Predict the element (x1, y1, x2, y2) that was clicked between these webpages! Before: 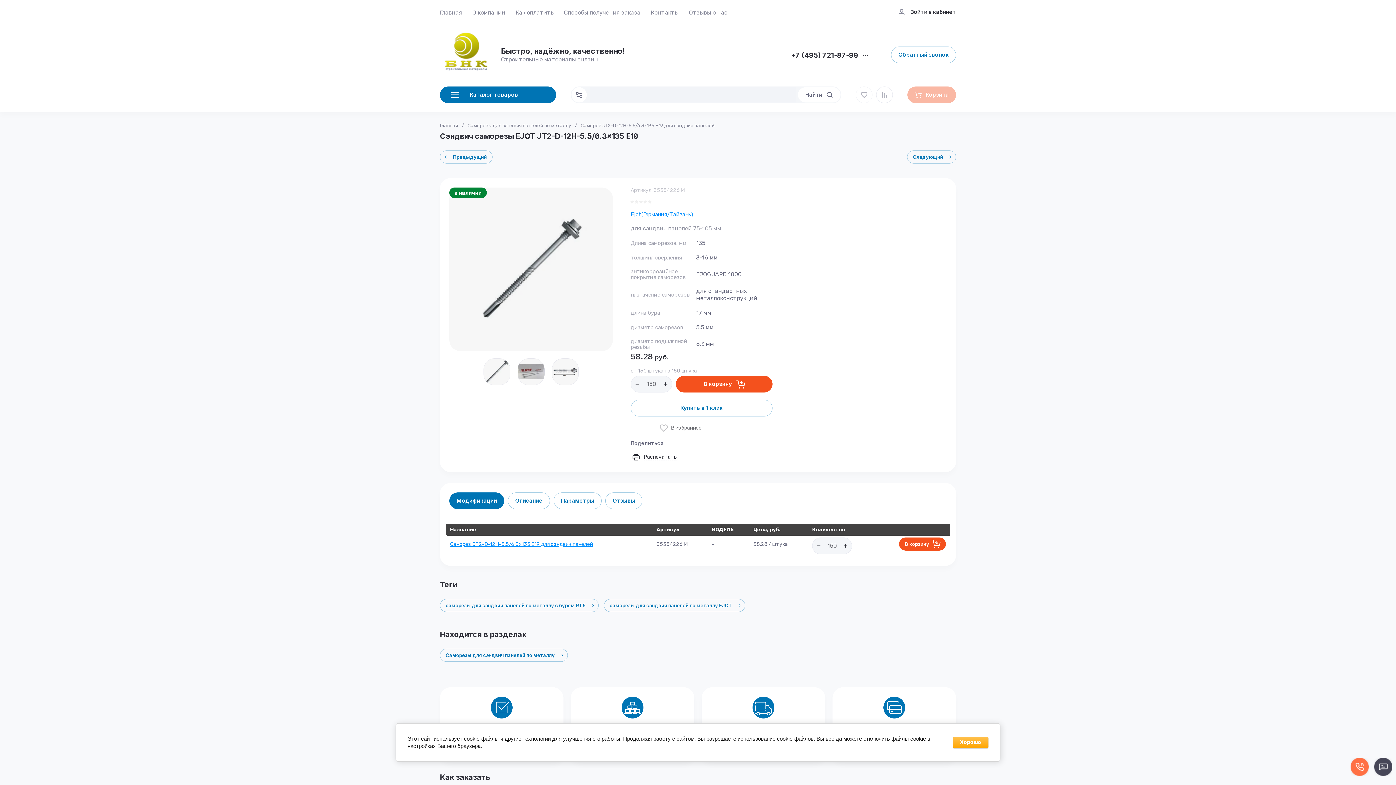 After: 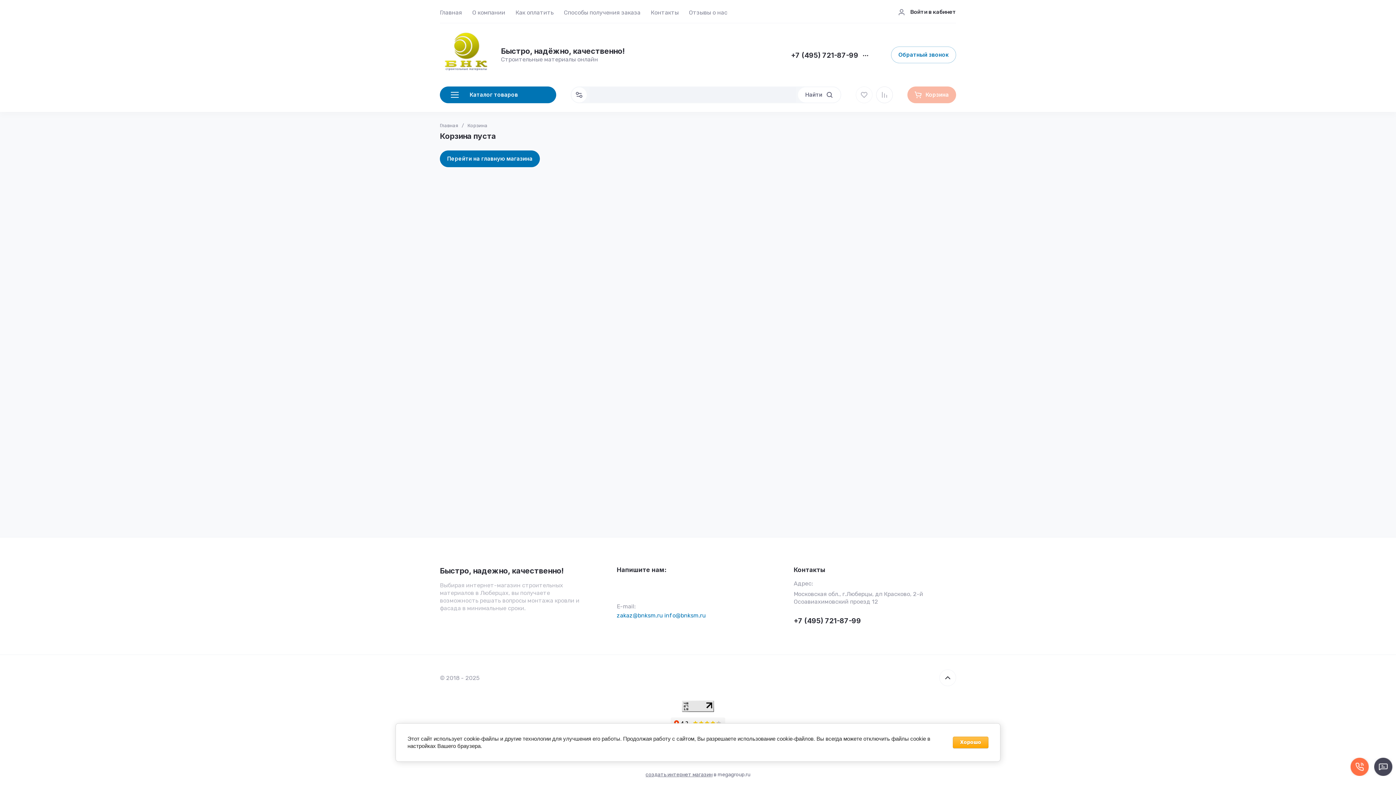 Action: bbox: (676, 376, 772, 392) label: В корзину